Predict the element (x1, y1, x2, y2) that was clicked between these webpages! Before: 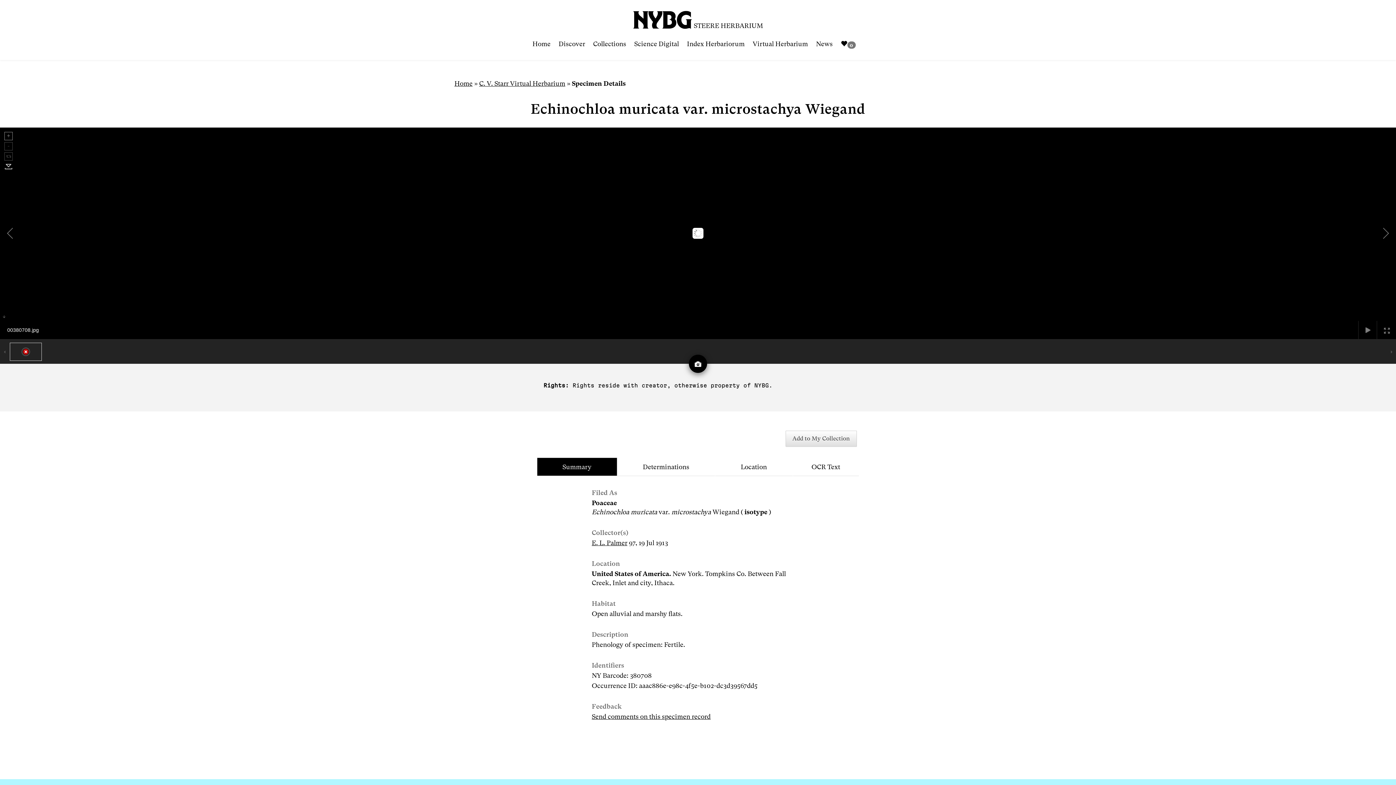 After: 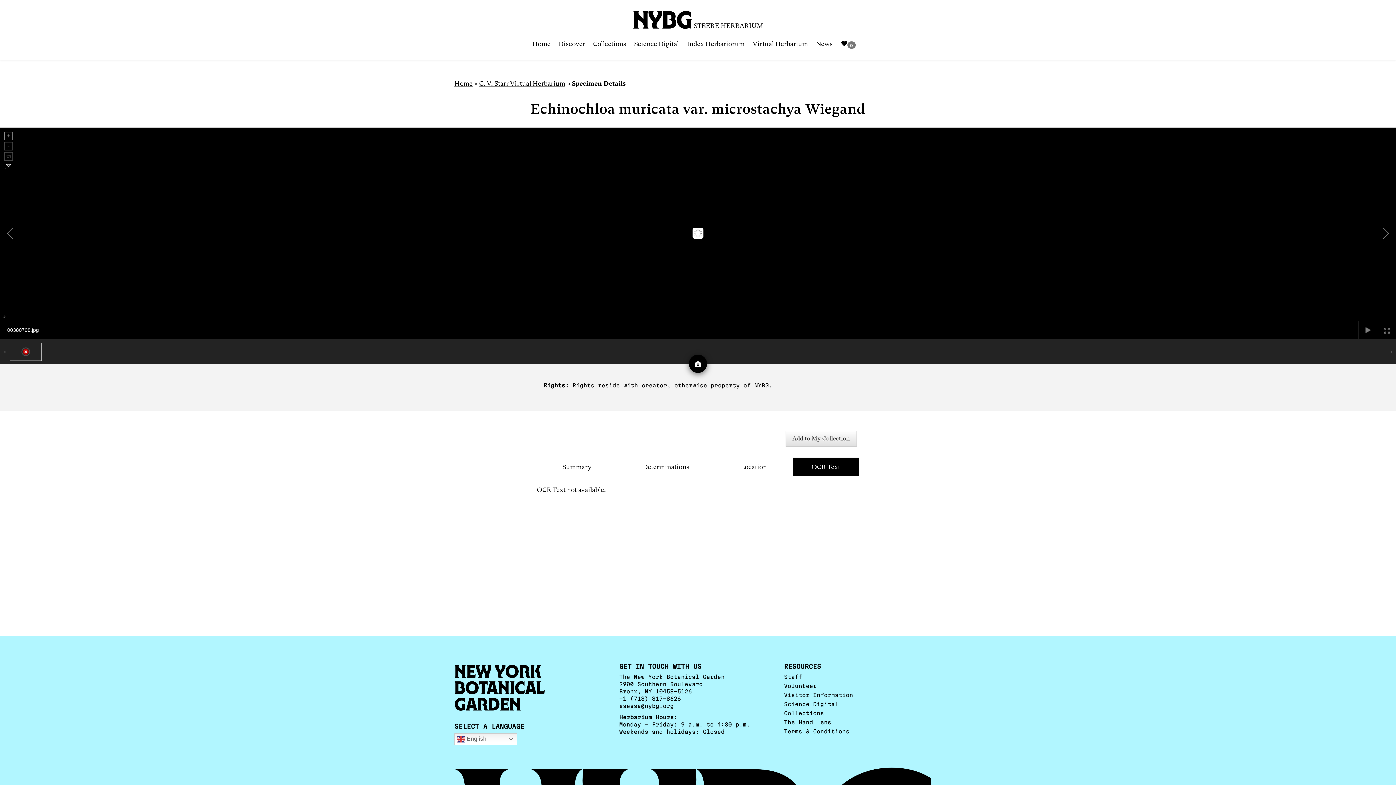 Action: bbox: (792, 457, 859, 476) label: Optical Character Recognition Text